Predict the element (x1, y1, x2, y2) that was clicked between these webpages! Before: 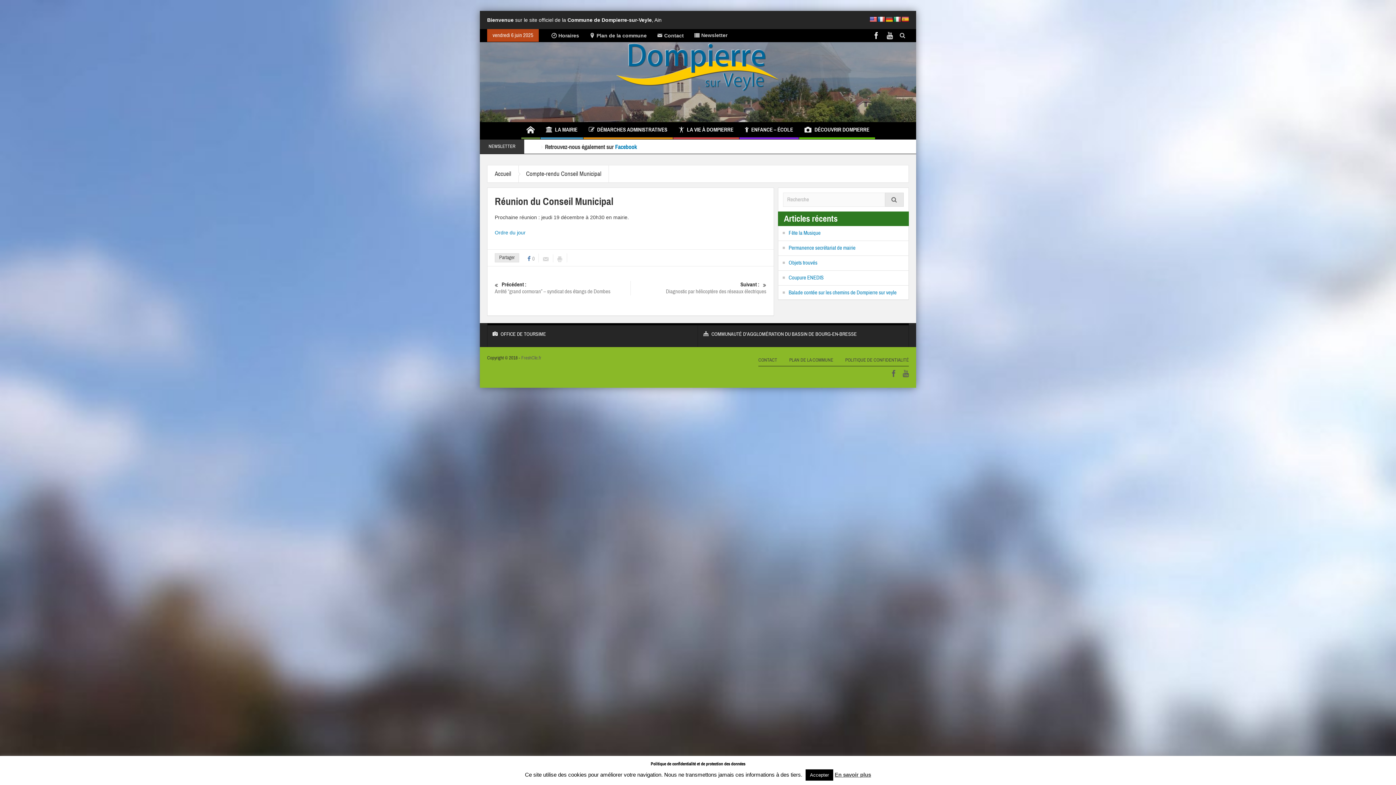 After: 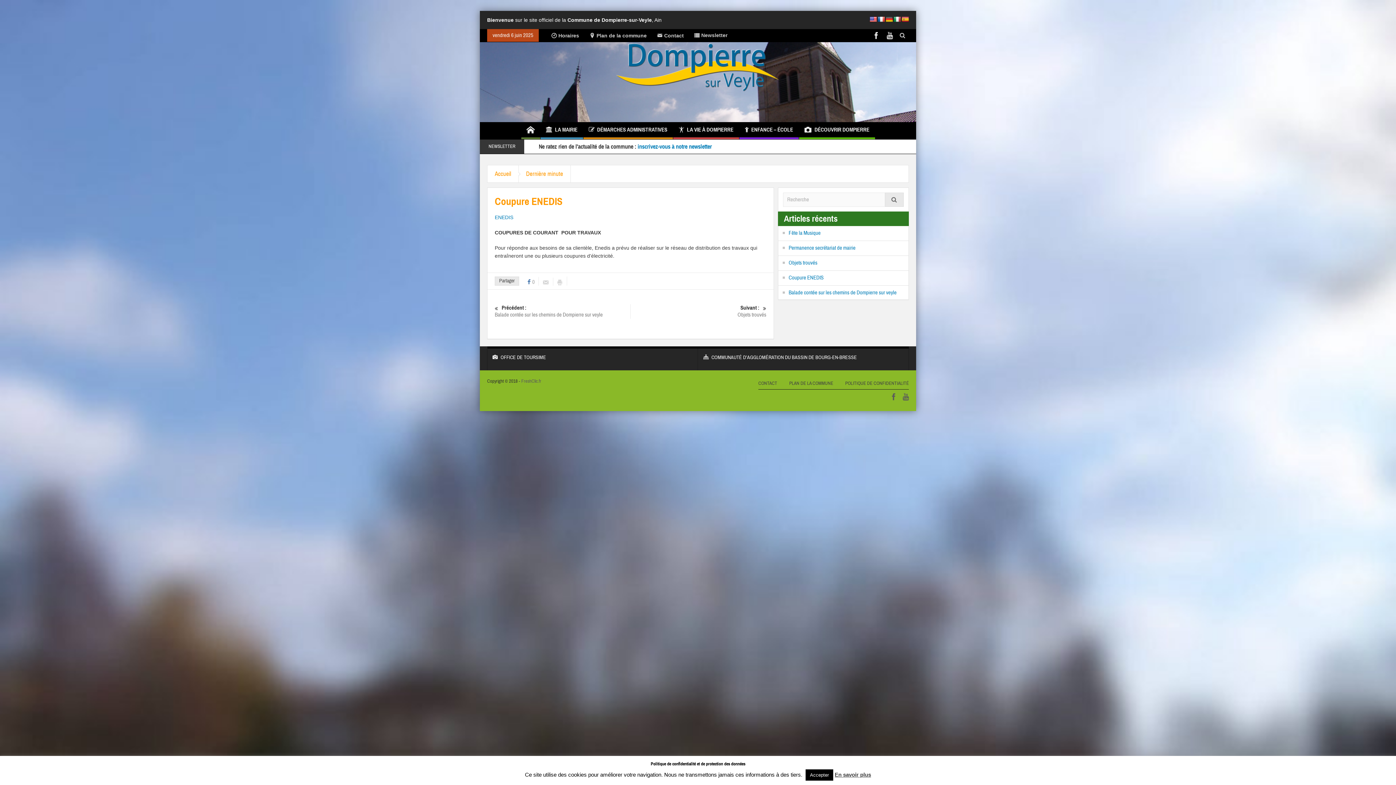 Action: label: Coupure ENEDIS bbox: (783, 274, 823, 281)